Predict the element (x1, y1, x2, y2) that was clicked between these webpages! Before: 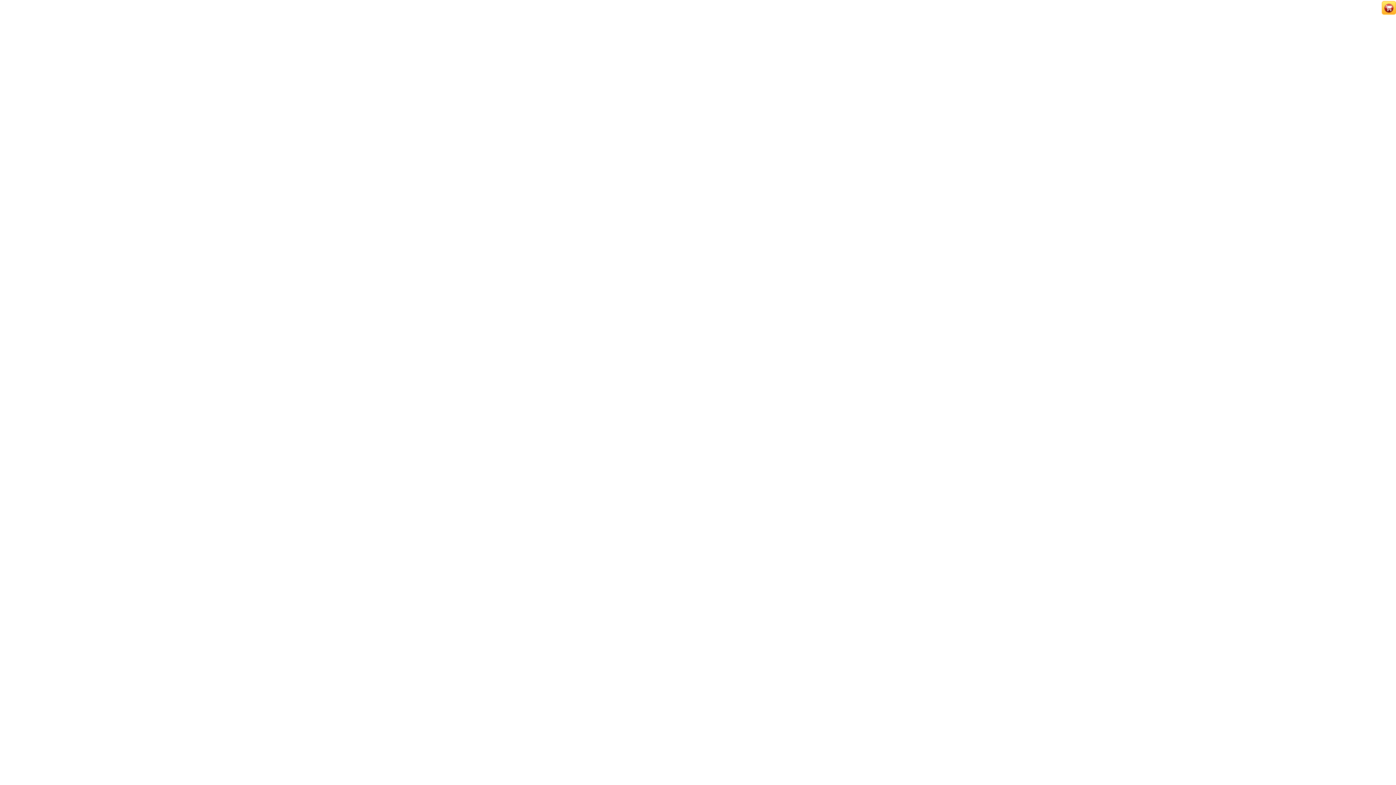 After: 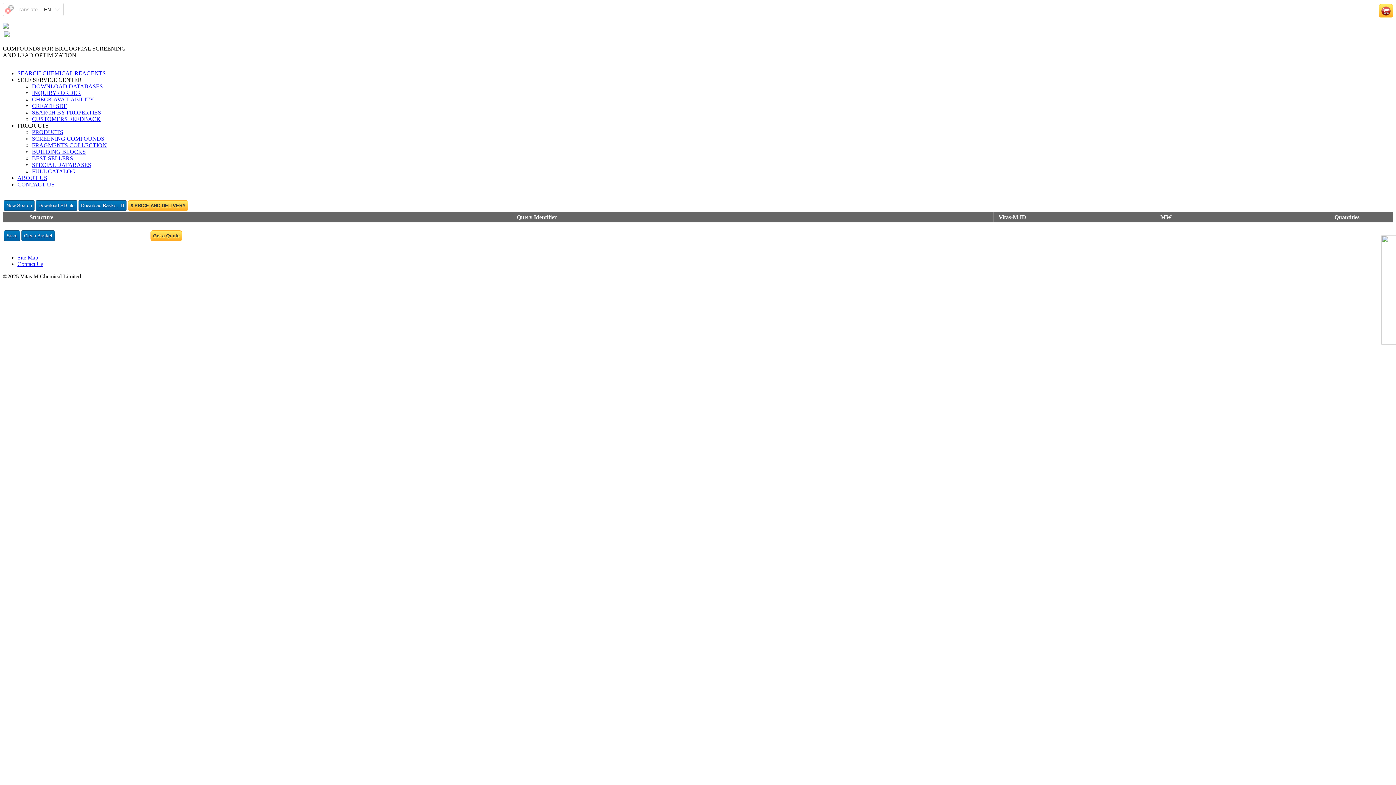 Action: bbox: (1382, 1, 1396, 14)